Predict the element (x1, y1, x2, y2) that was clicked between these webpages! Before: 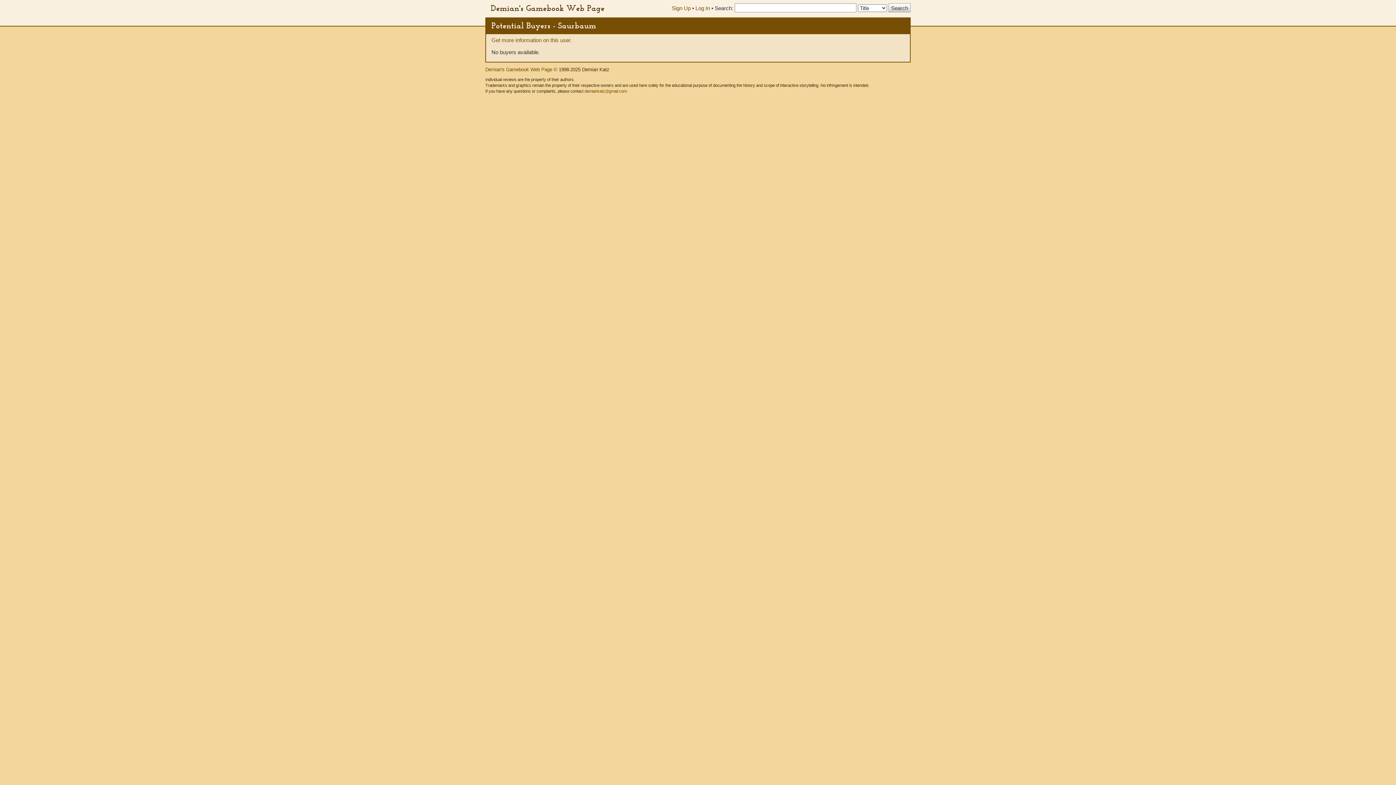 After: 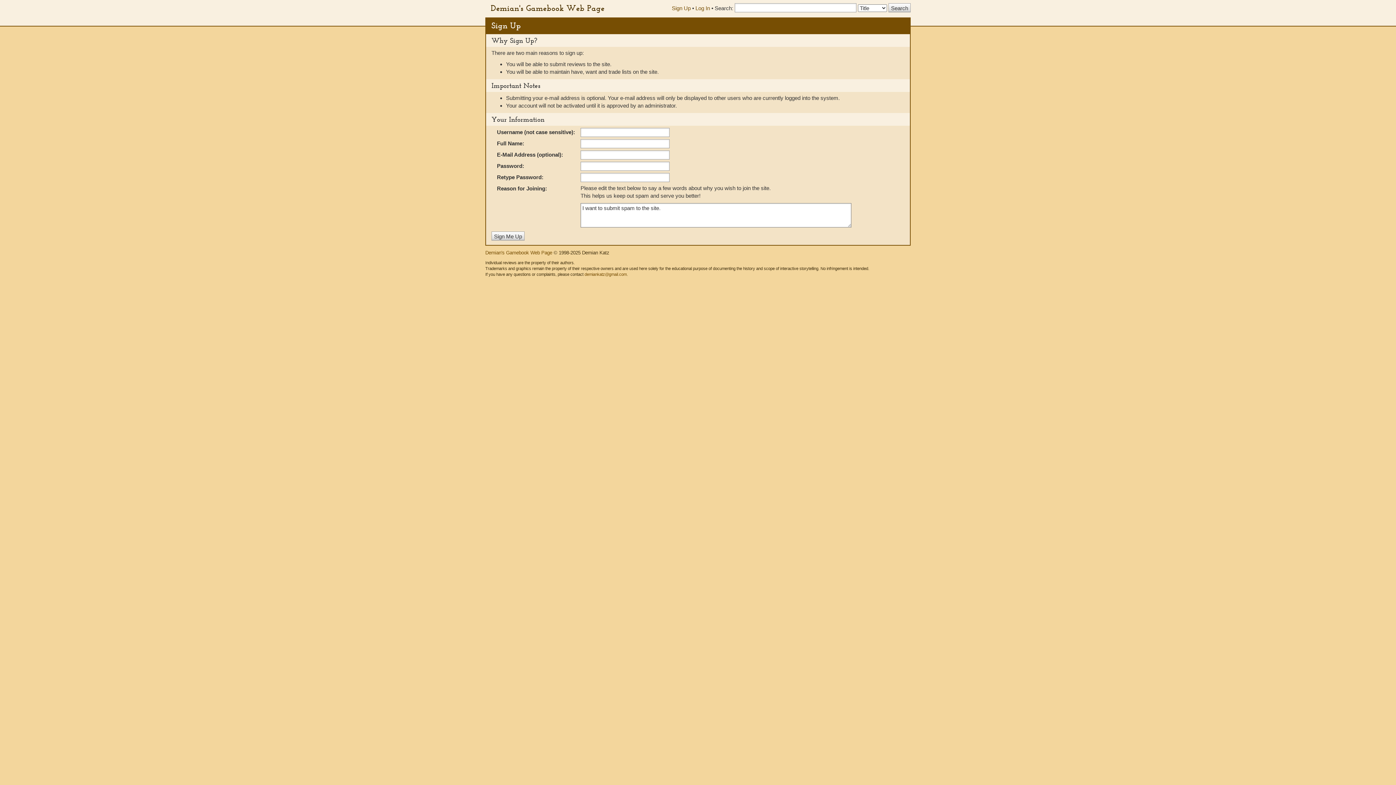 Action: bbox: (672, 5, 690, 11) label: Sign Up